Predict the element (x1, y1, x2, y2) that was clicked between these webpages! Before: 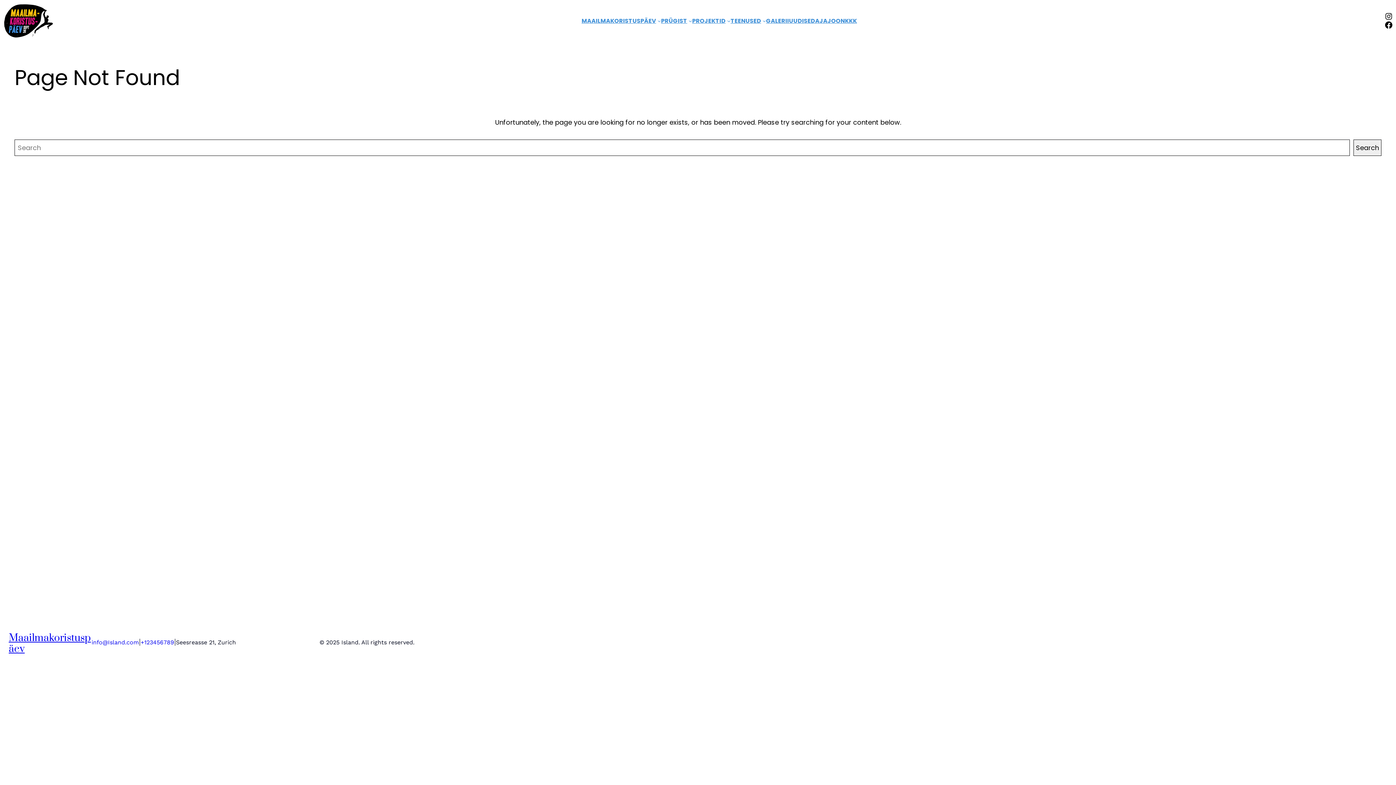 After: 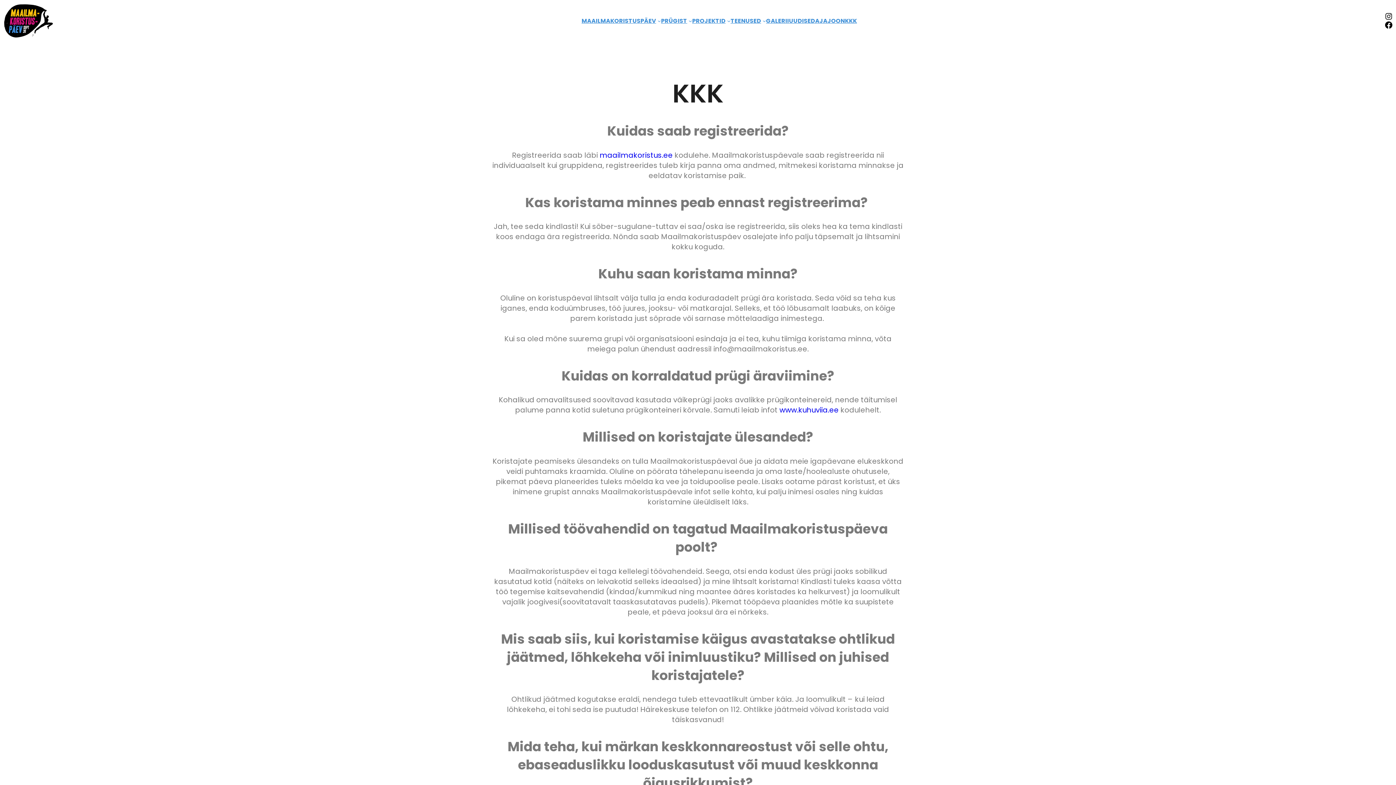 Action: bbox: (845, 16, 857, 25) label: KKK